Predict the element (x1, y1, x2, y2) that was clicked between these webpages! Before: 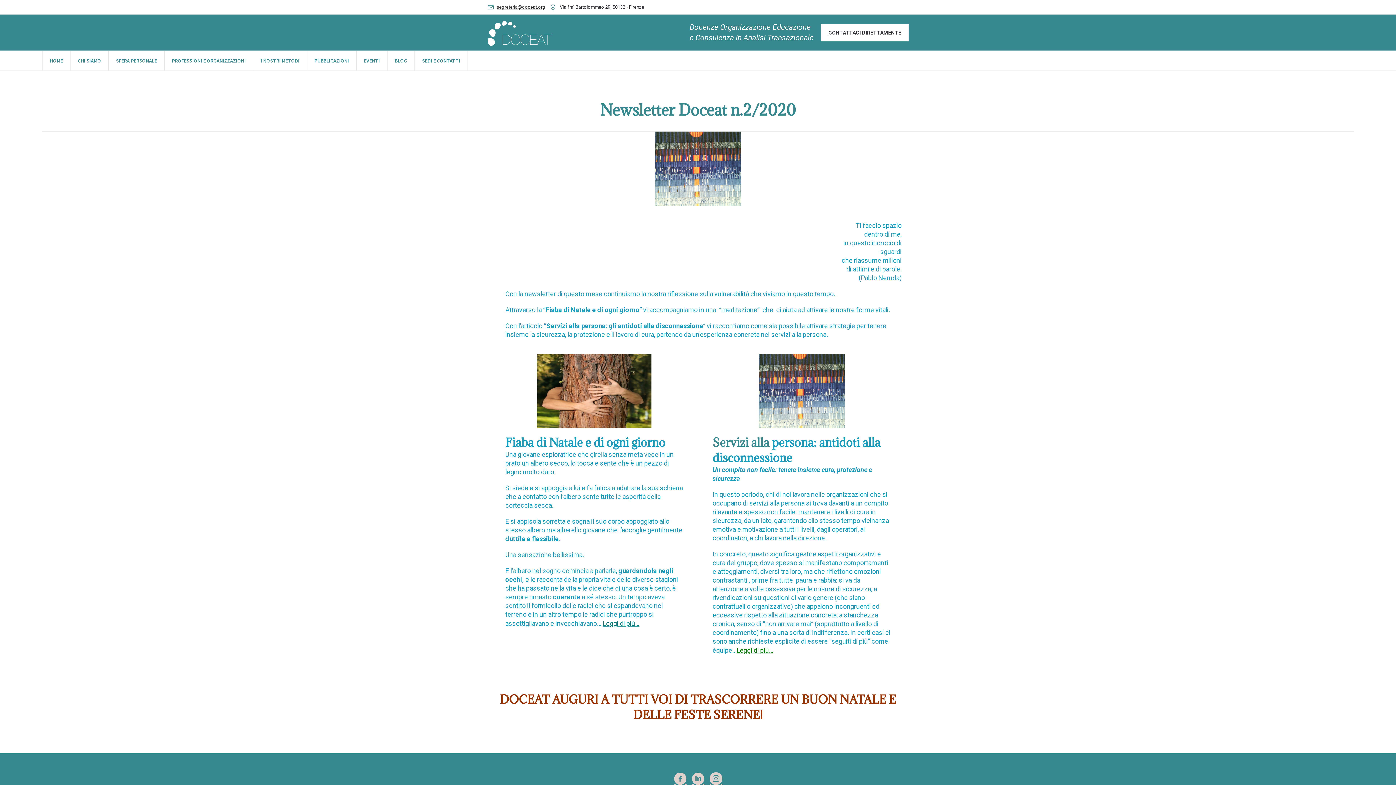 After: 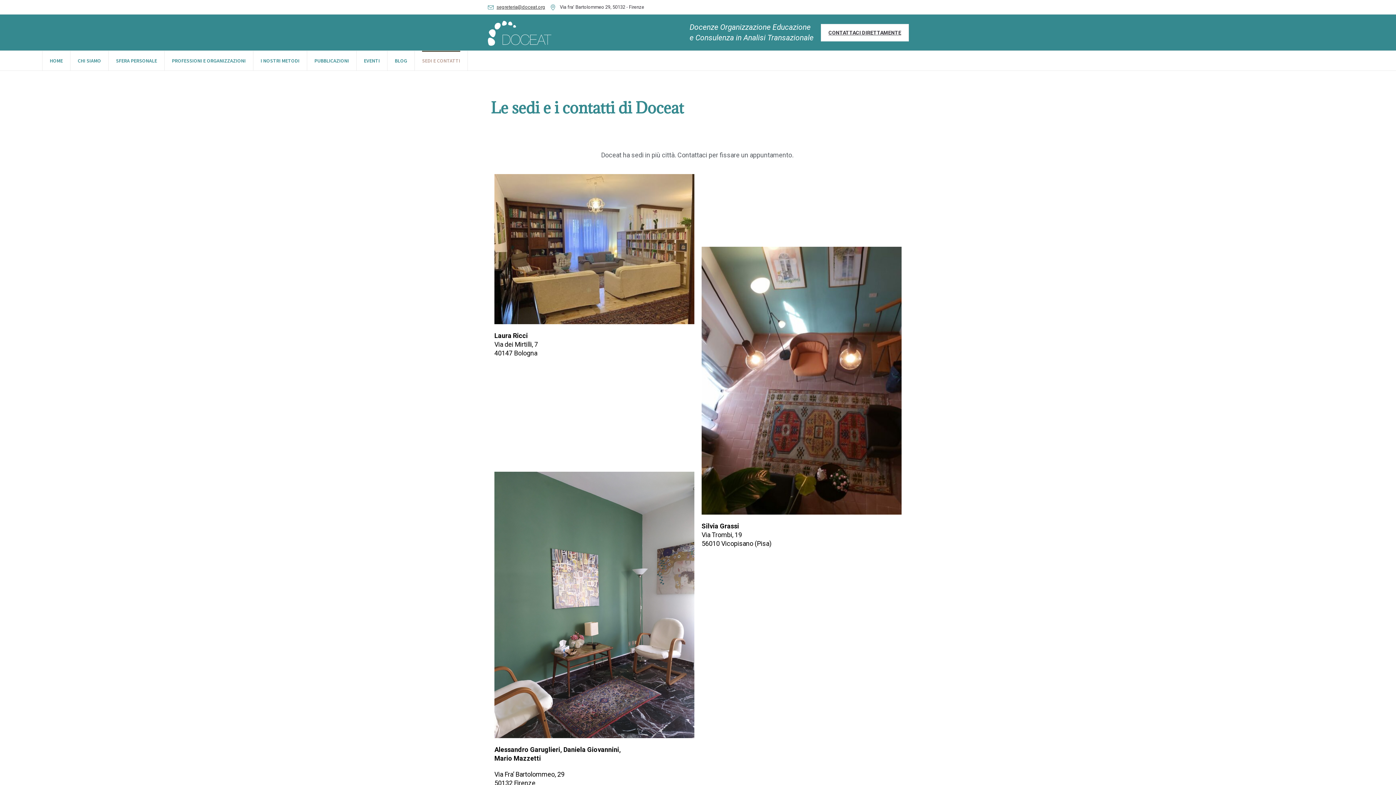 Action: label: SEDI E CONTATTI bbox: (414, 50, 467, 70)